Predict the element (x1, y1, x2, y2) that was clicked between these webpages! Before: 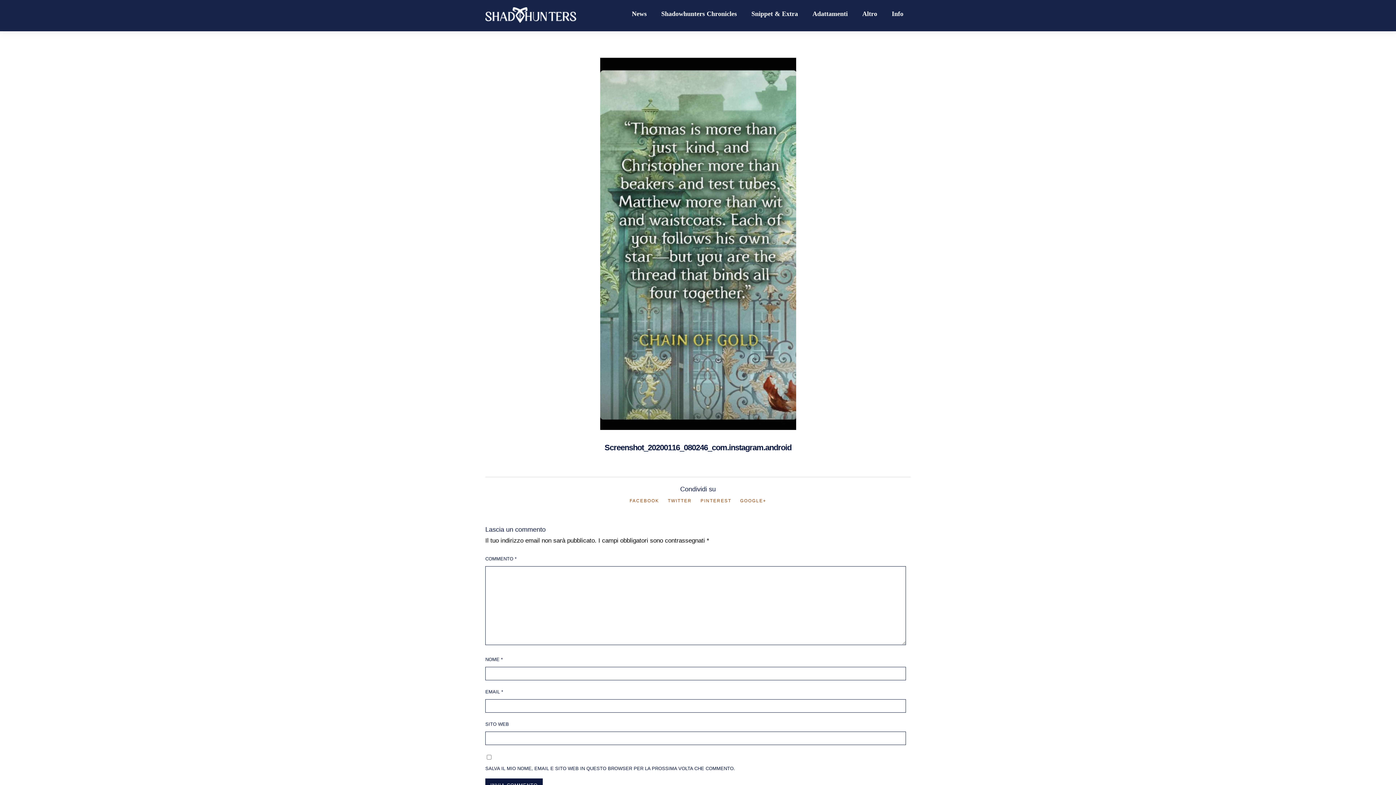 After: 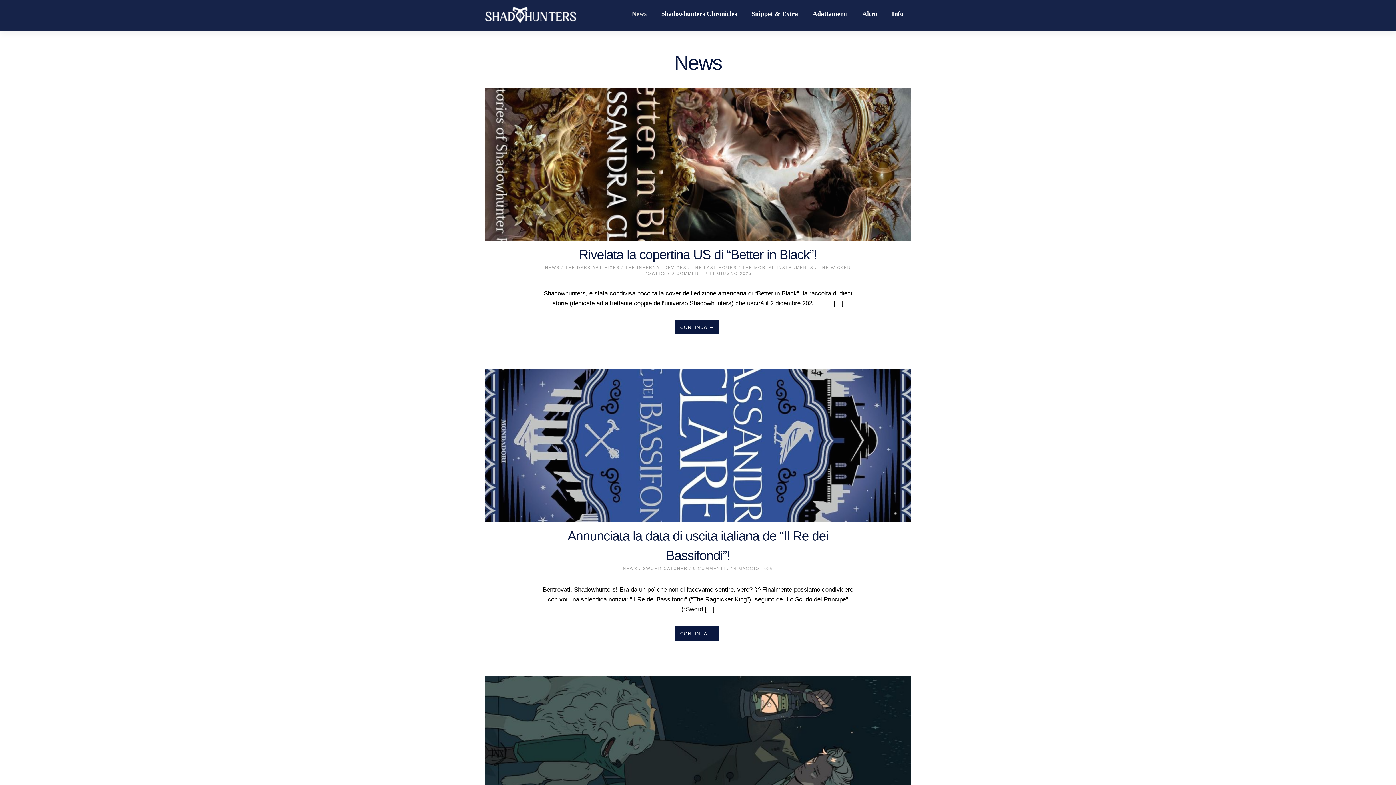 Action: bbox: (632, 9, 646, 18) label: News